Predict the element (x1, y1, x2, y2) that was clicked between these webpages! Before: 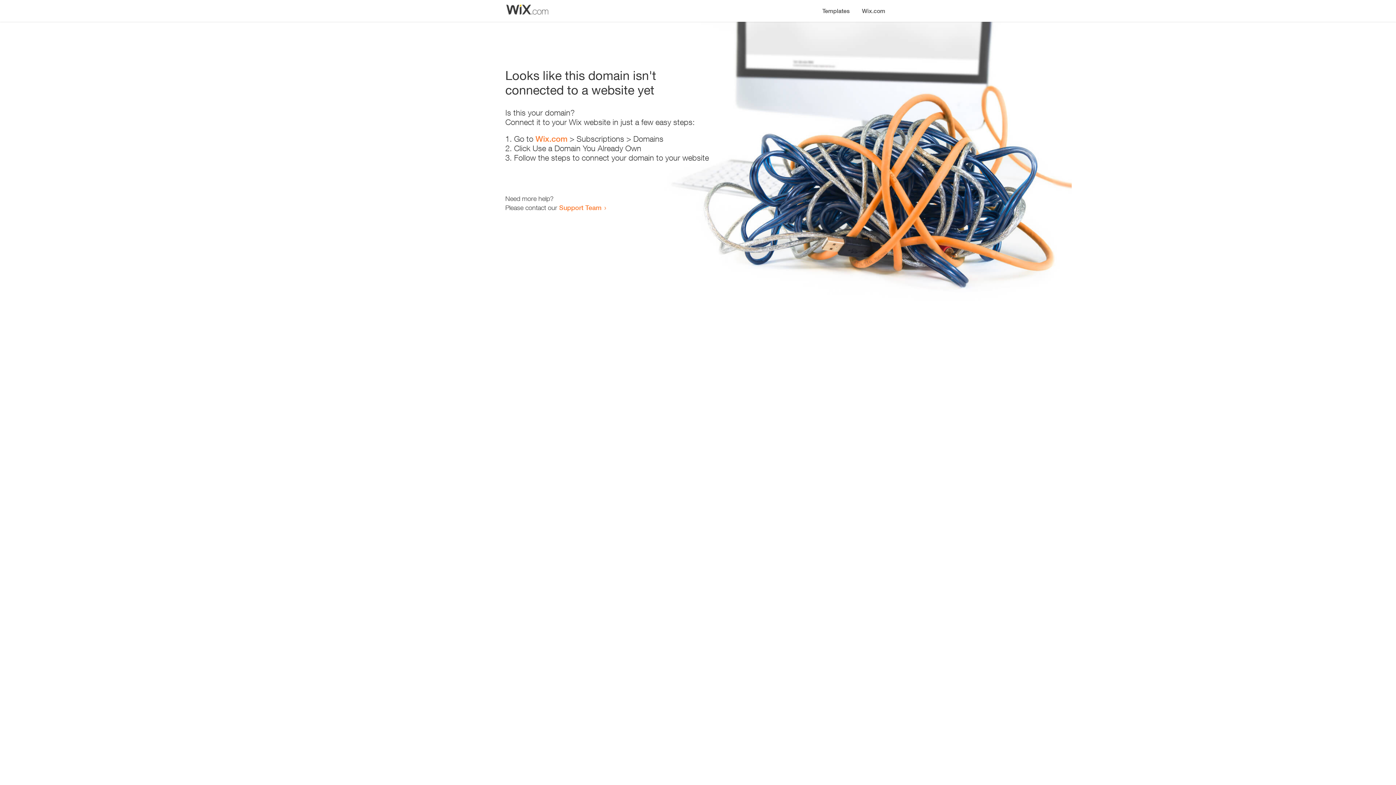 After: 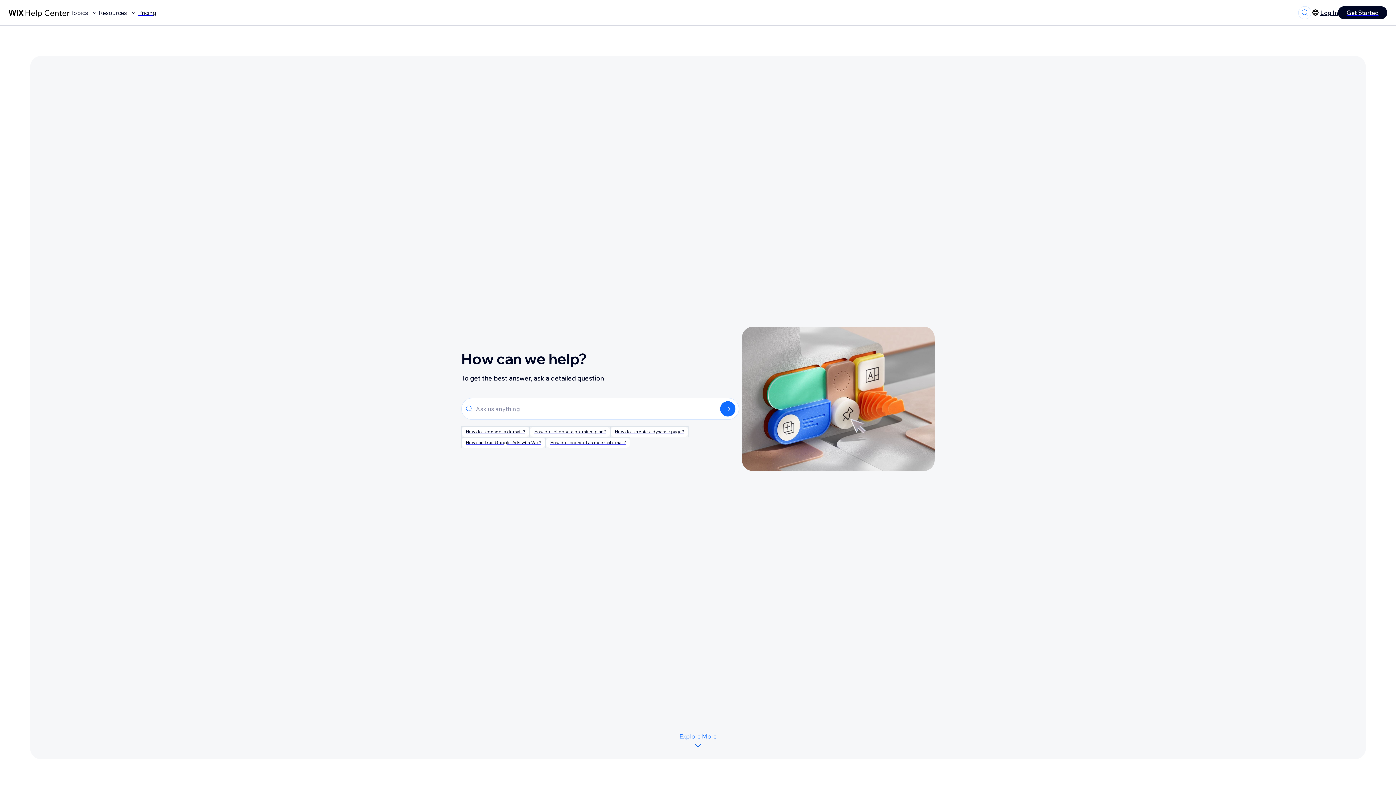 Action: label: Support Team bbox: (559, 203, 601, 211)